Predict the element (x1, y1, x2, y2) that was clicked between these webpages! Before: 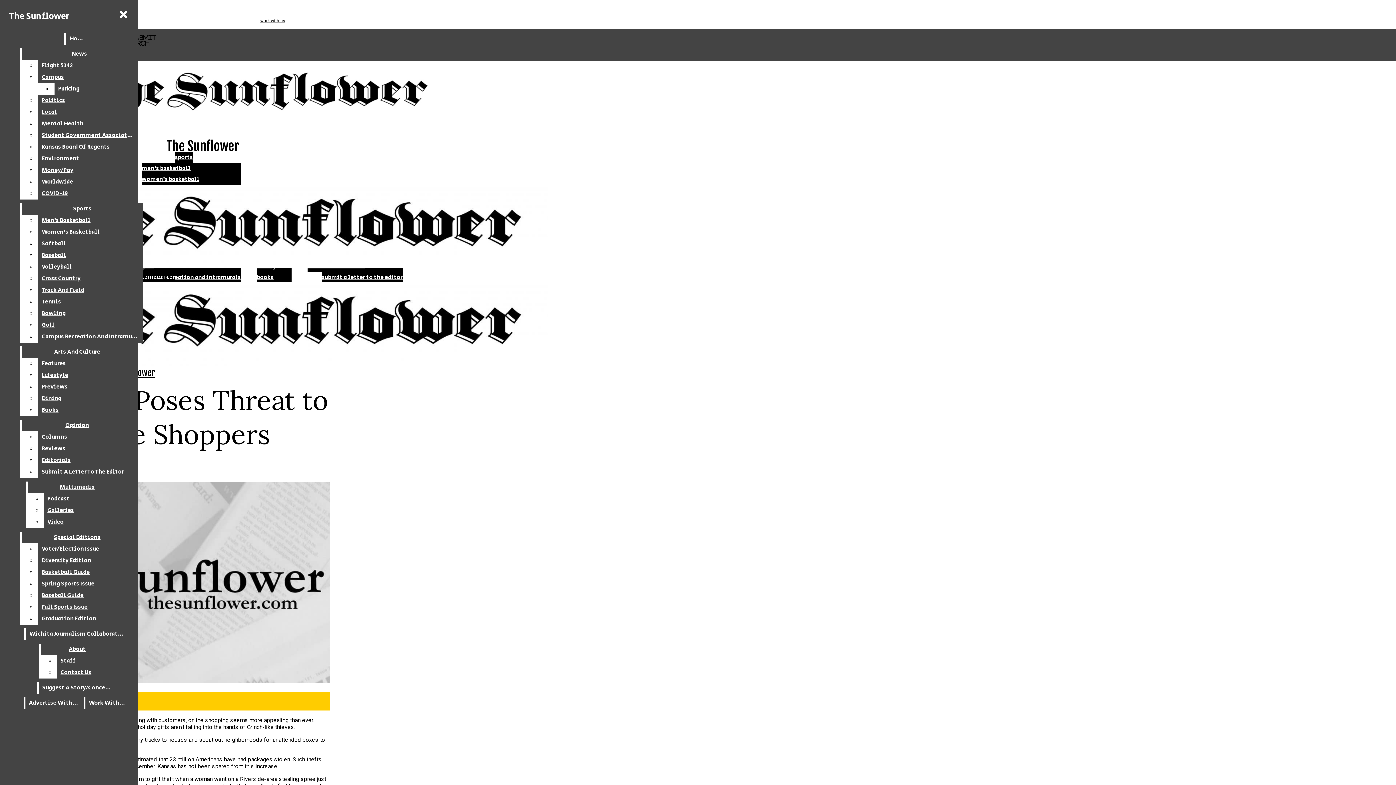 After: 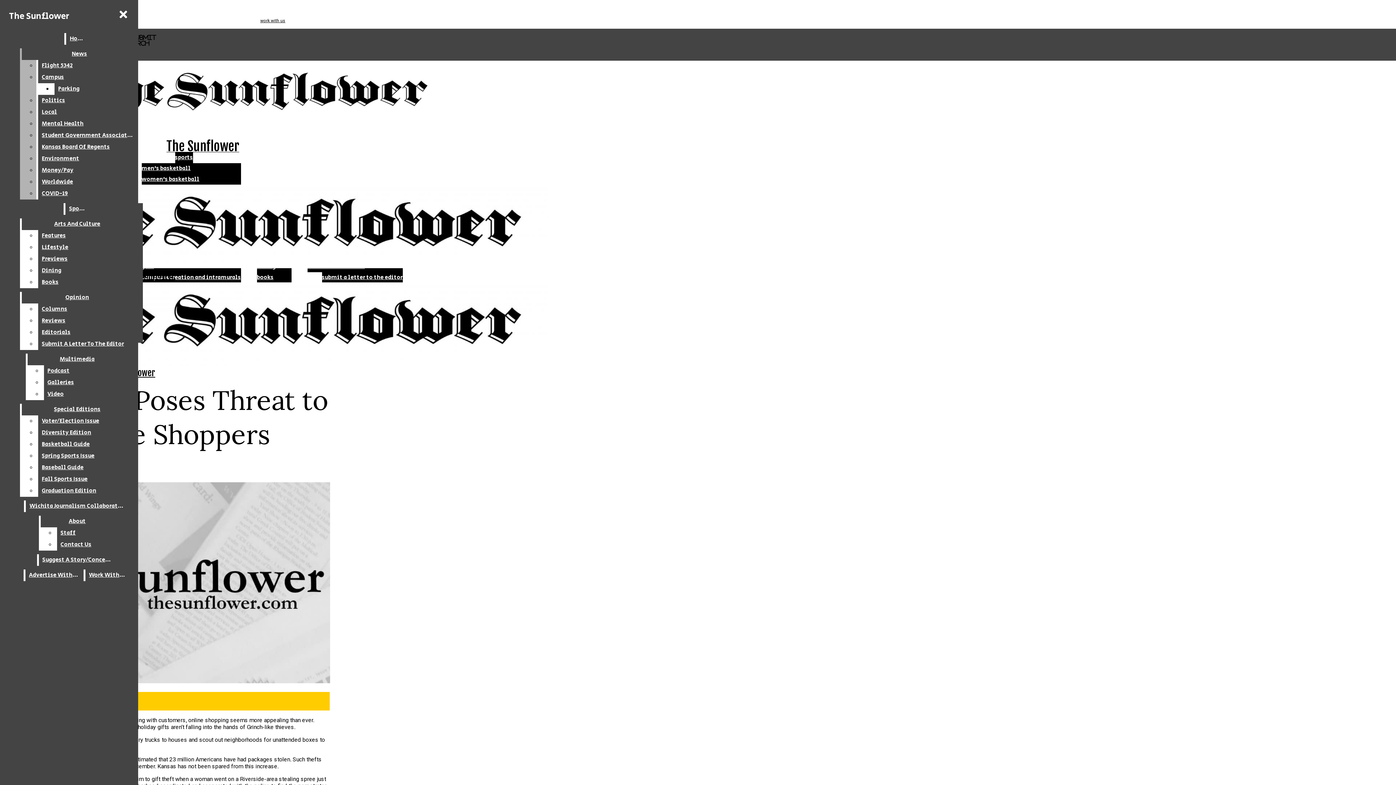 Action: label: Campus bbox: (38, 71, 137, 83)